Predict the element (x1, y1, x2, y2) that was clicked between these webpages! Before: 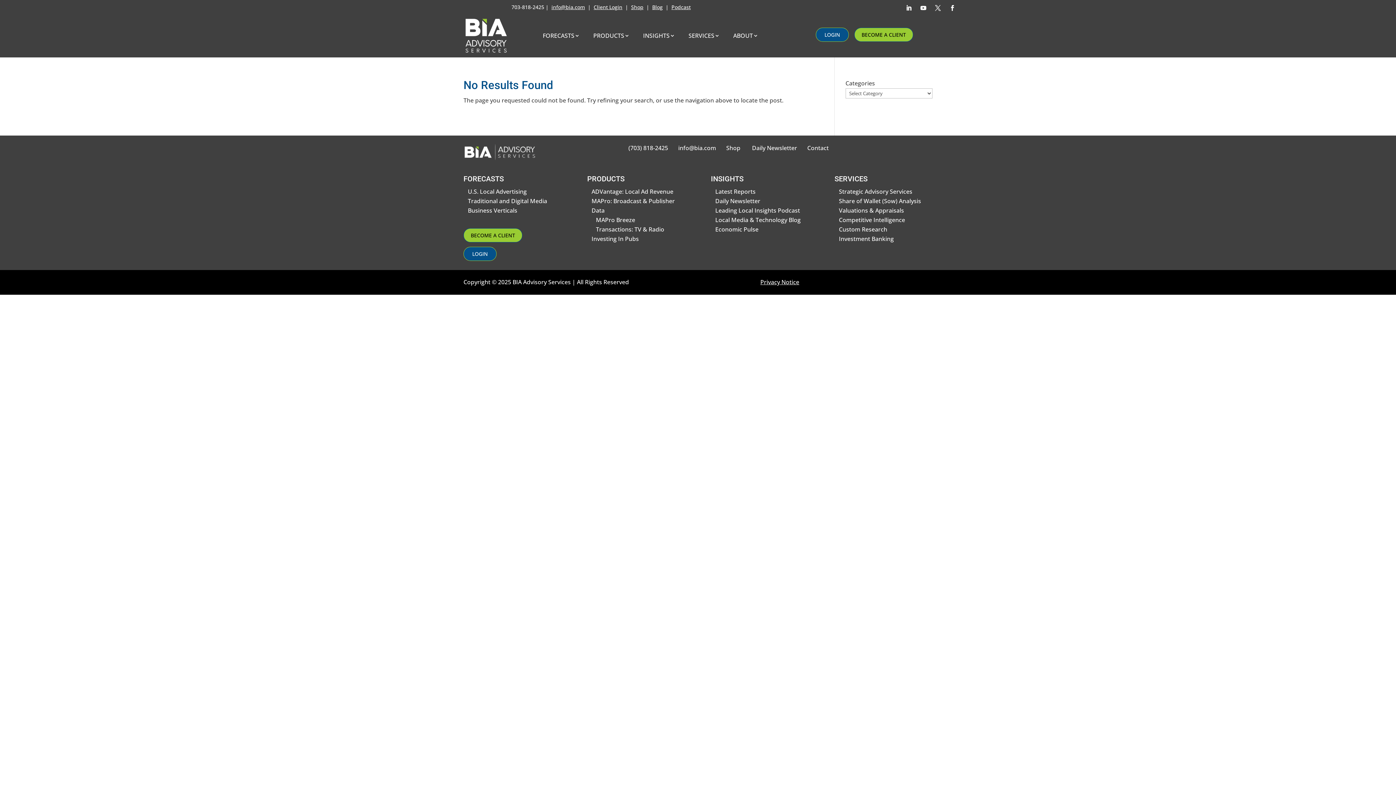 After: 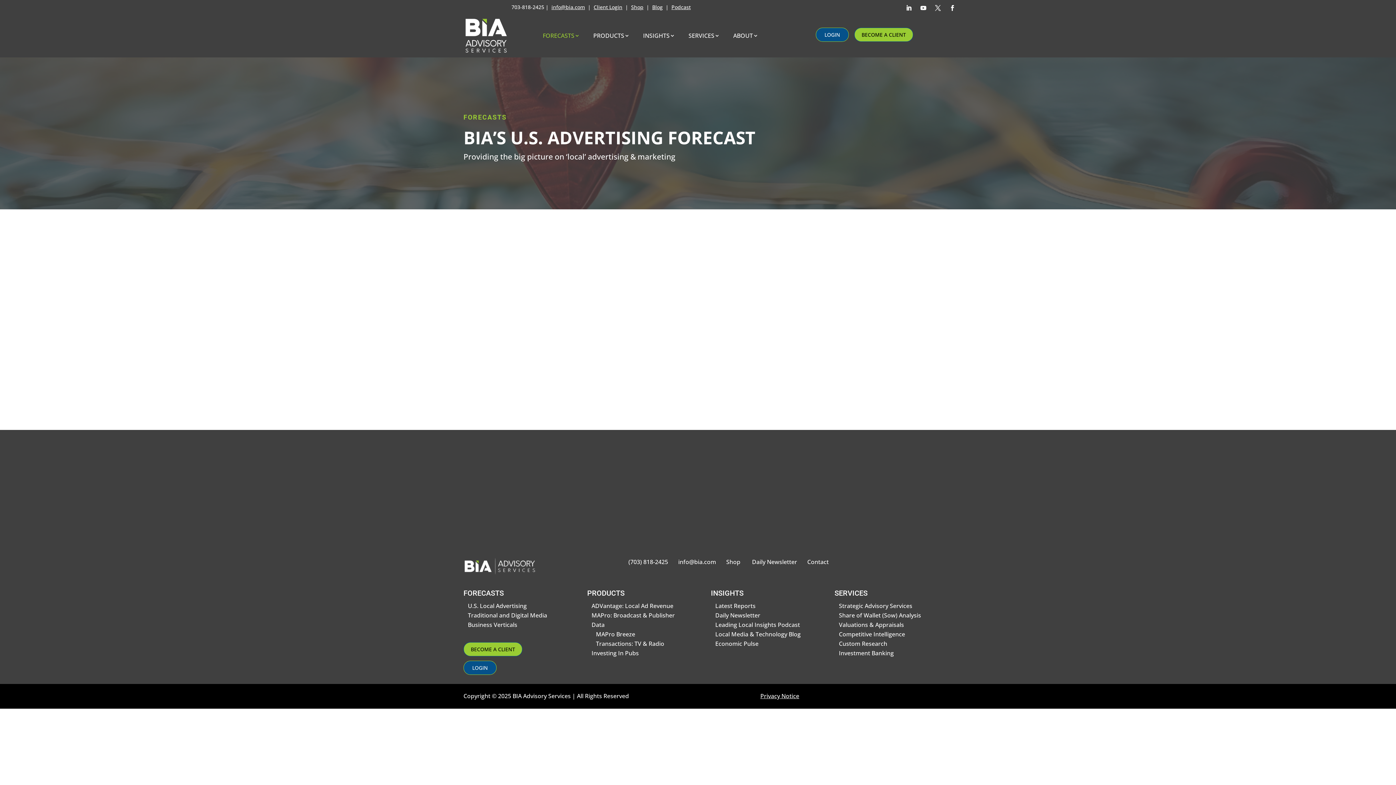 Action: label: FORECASTS bbox: (463, 174, 504, 183)